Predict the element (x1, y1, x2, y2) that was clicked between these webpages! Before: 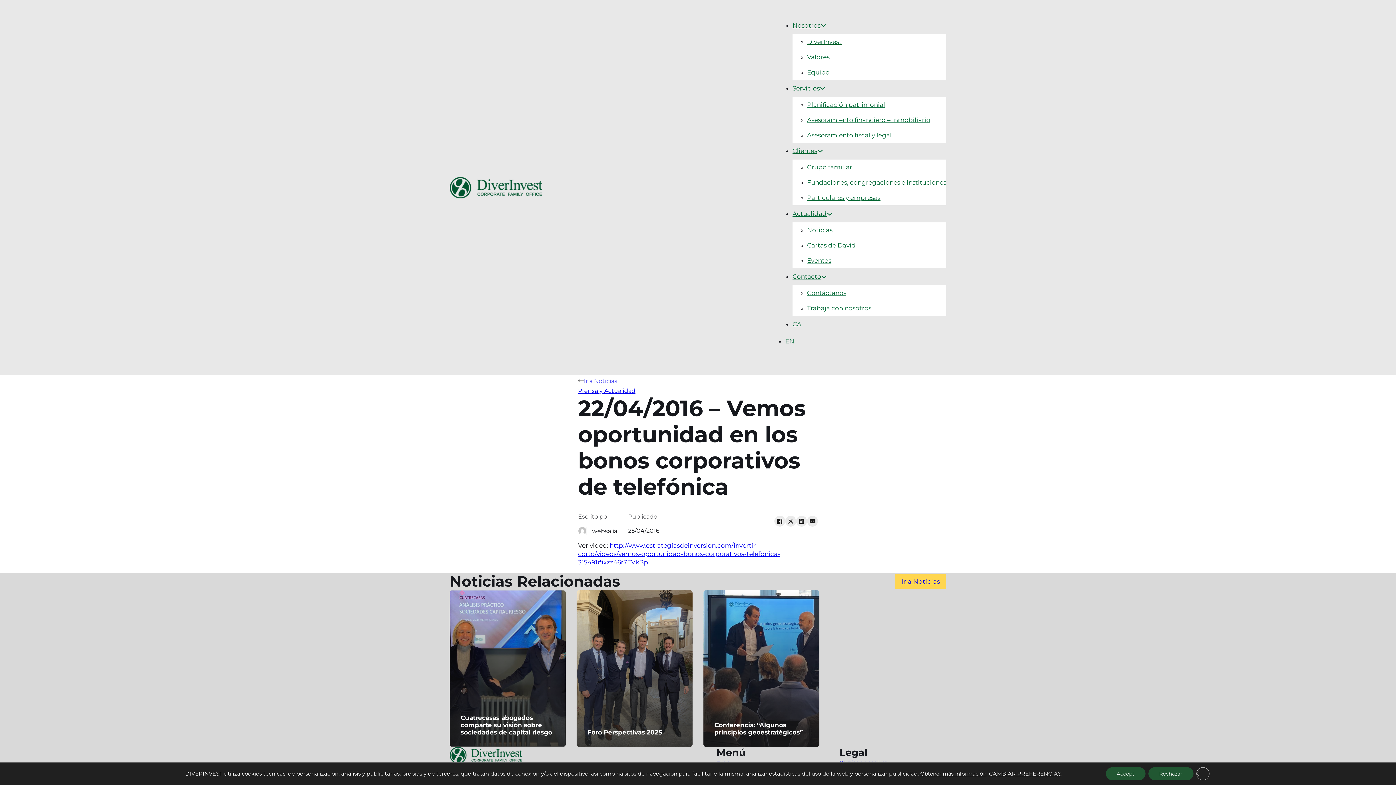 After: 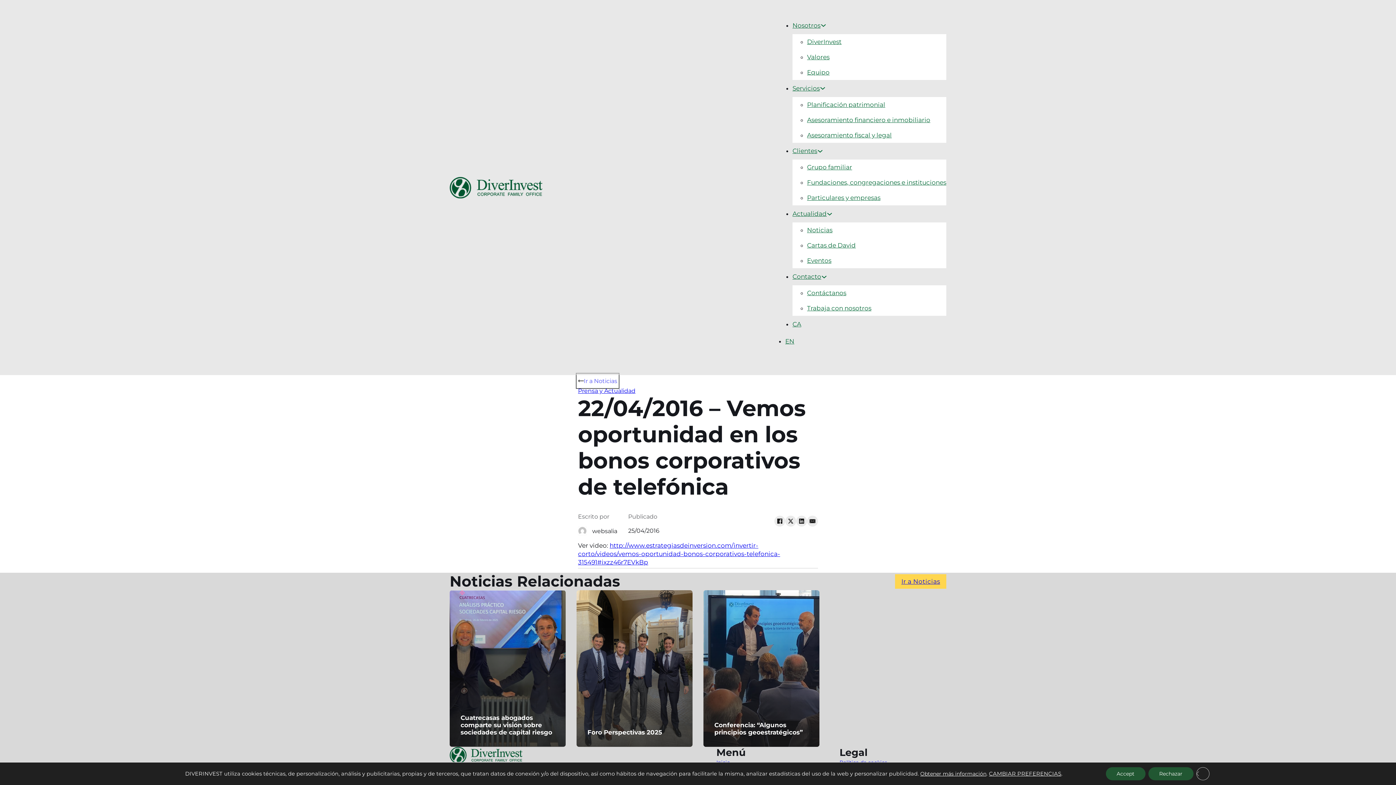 Action: bbox: (578, 375, 617, 387) label: Ir a Noticias